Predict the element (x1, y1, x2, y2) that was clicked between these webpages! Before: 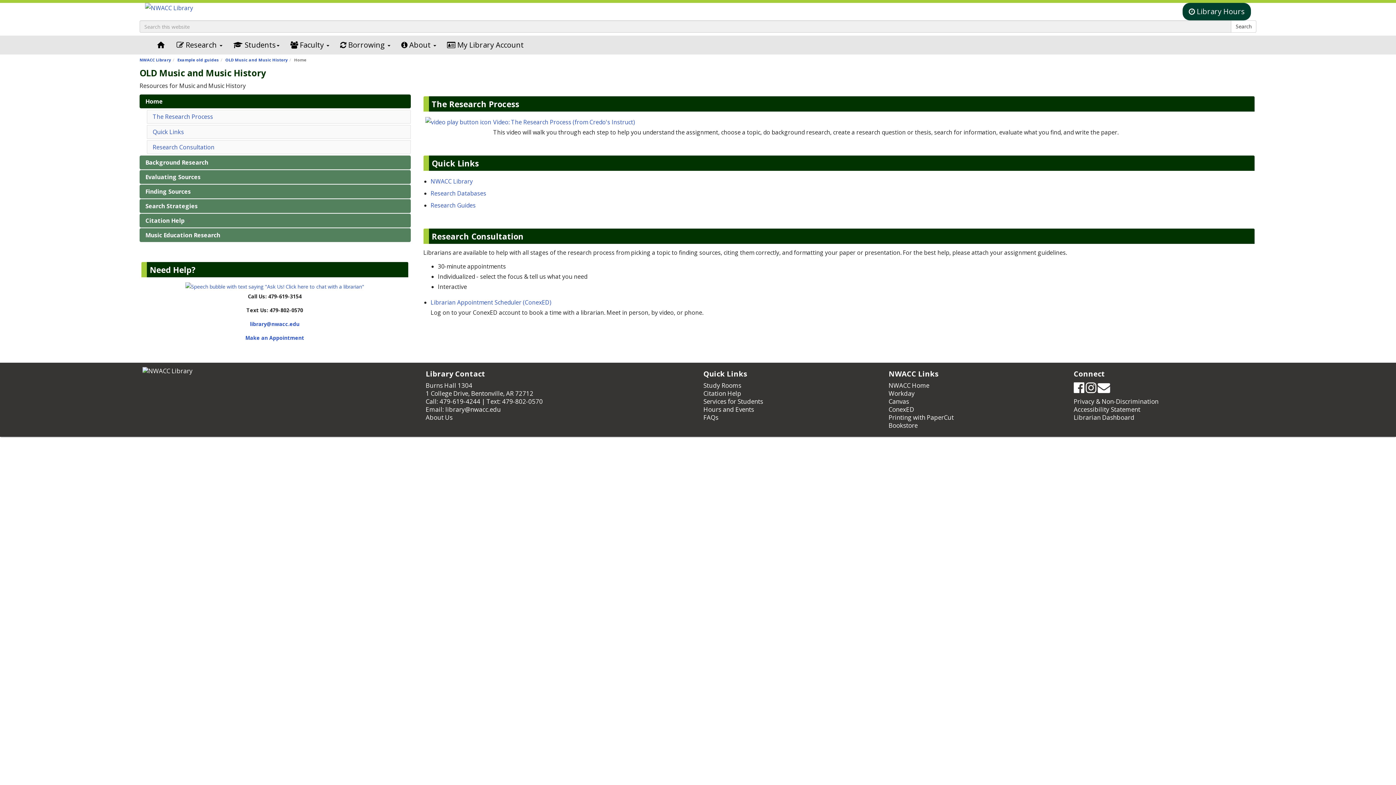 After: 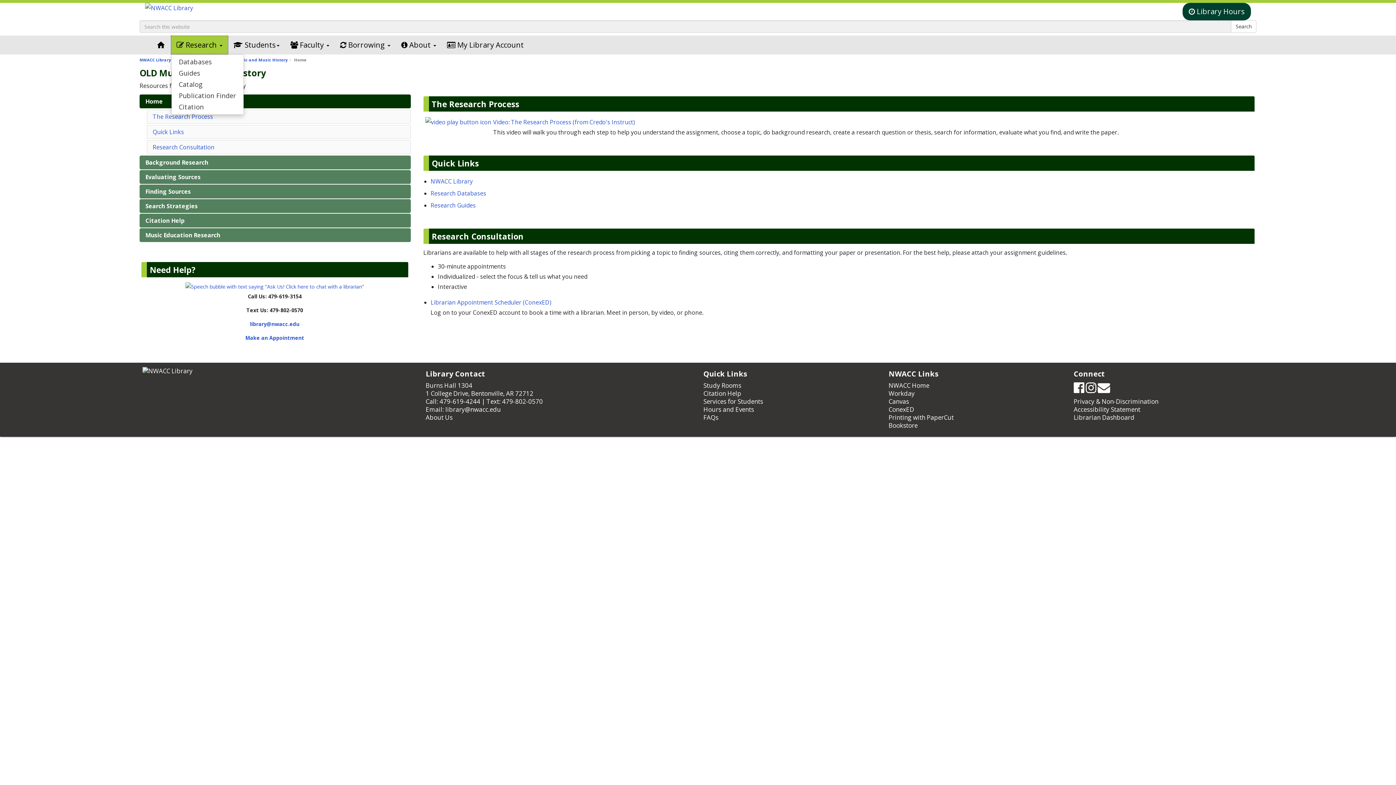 Action: bbox: (171, 36, 227, 54) label:  Research 